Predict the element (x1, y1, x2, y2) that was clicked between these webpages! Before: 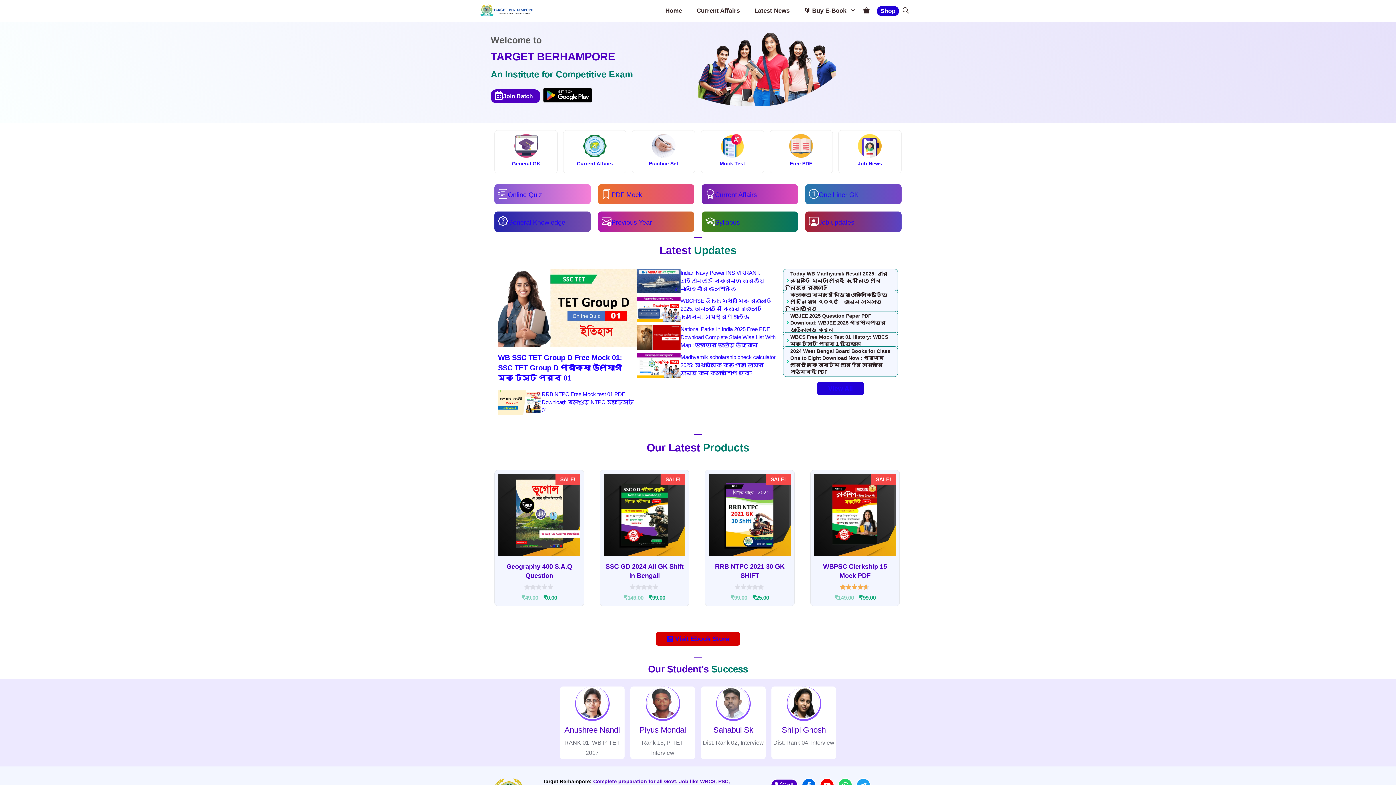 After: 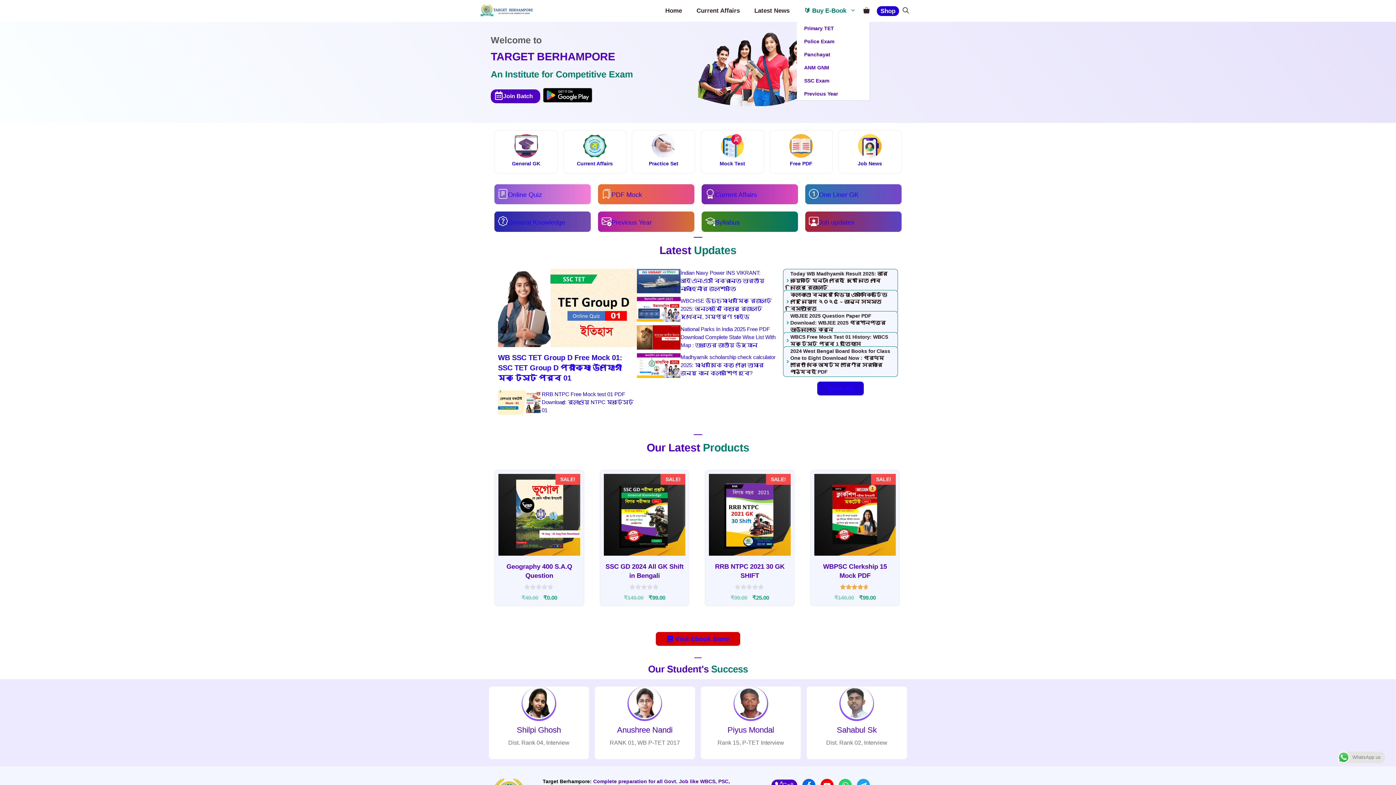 Action: bbox: (797, 0, 863, 21) label: 🔰 Buy E-Book